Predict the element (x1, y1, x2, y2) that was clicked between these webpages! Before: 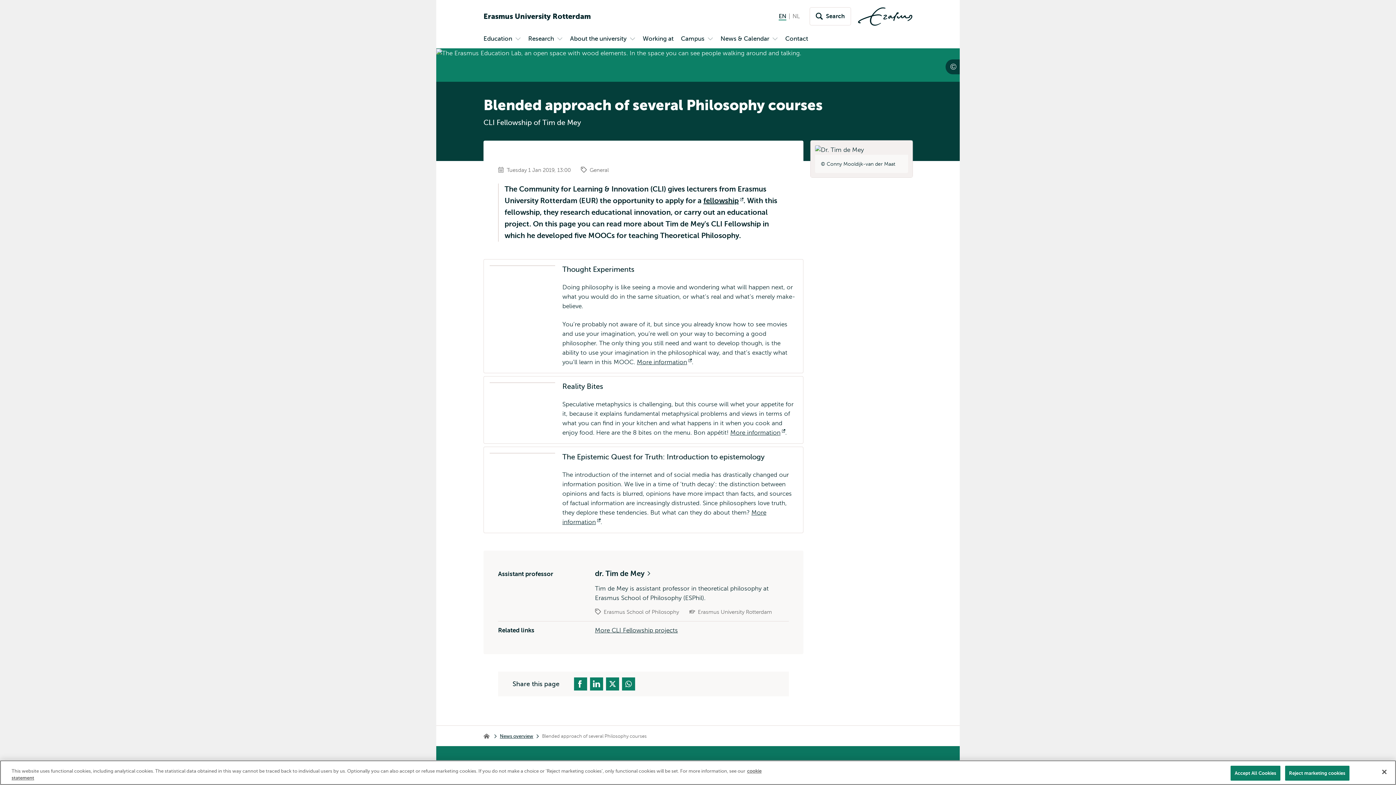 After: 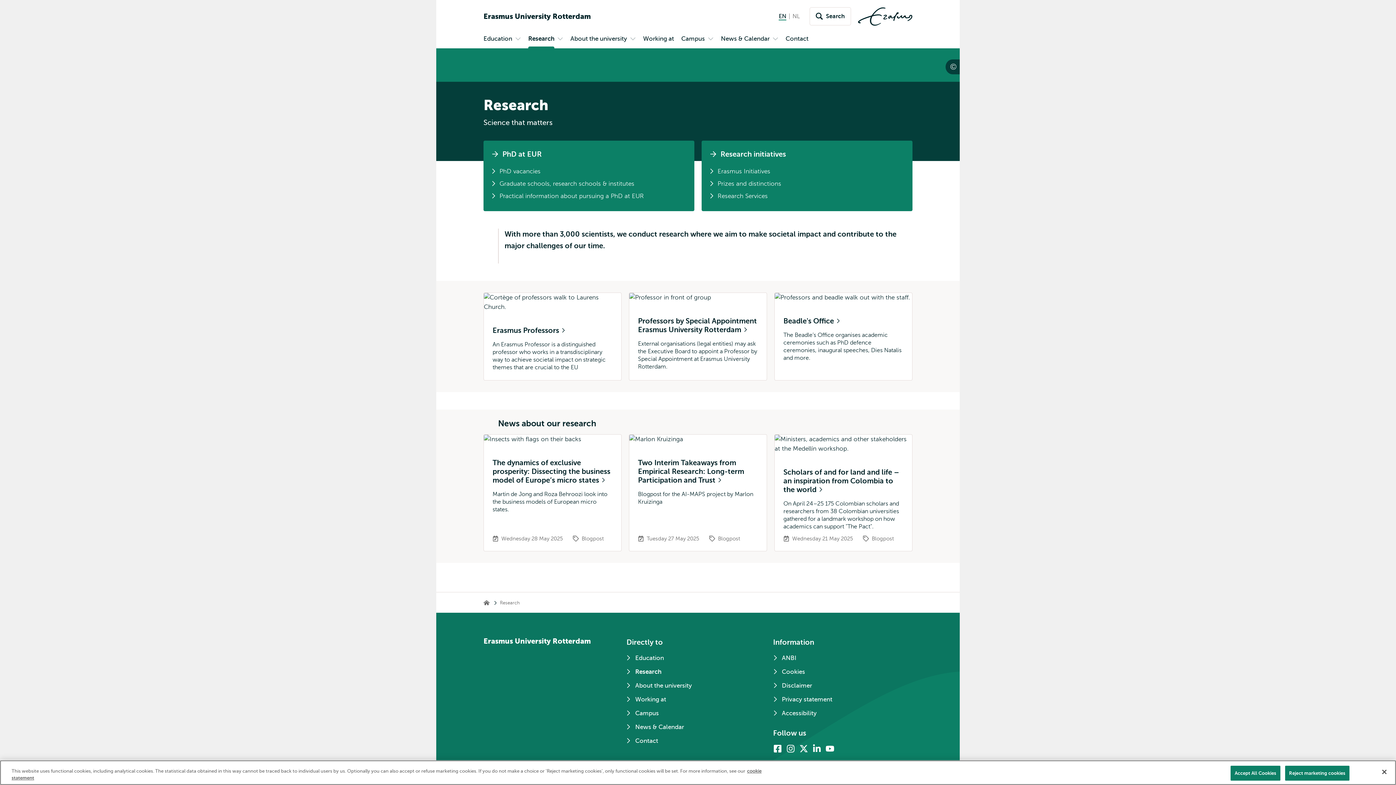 Action: bbox: (525, 31, 557, 48) label: Research